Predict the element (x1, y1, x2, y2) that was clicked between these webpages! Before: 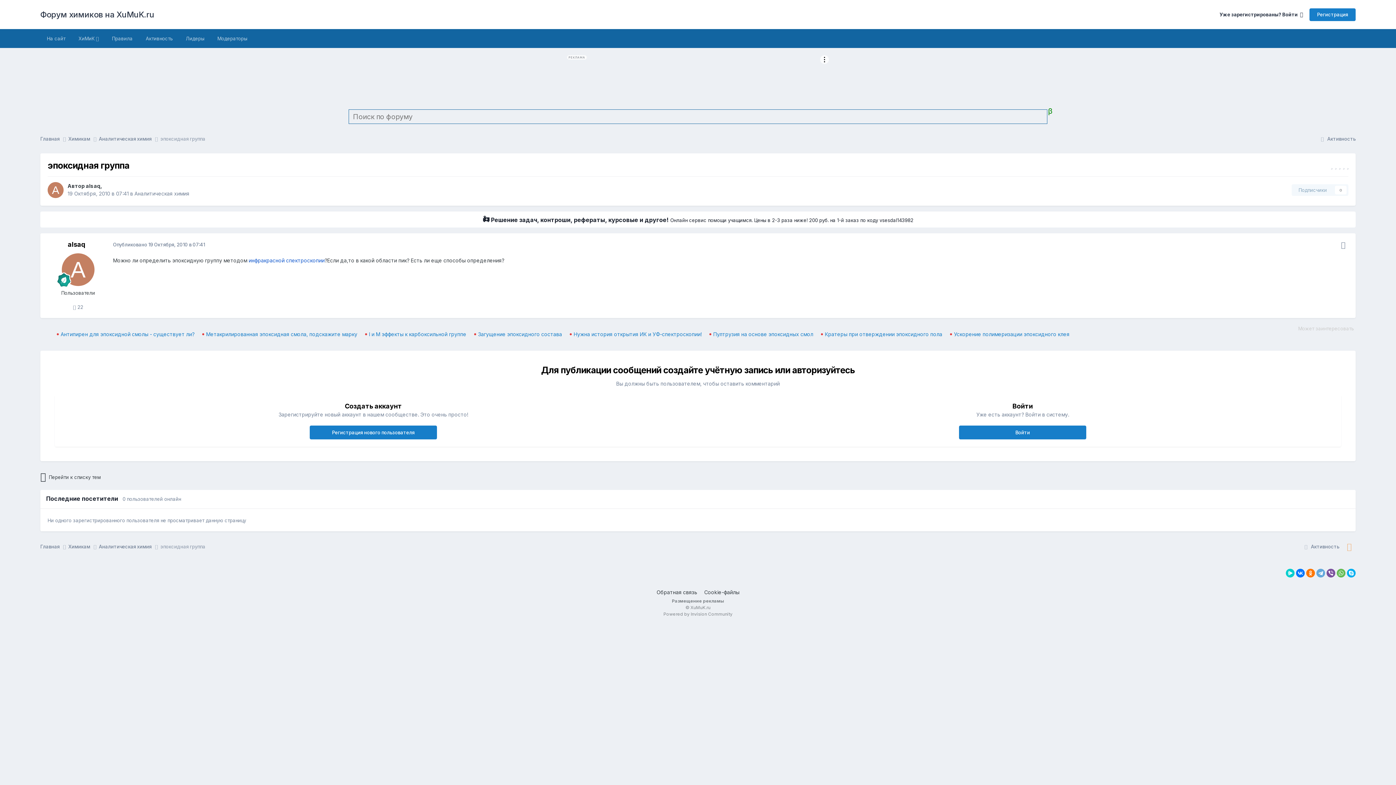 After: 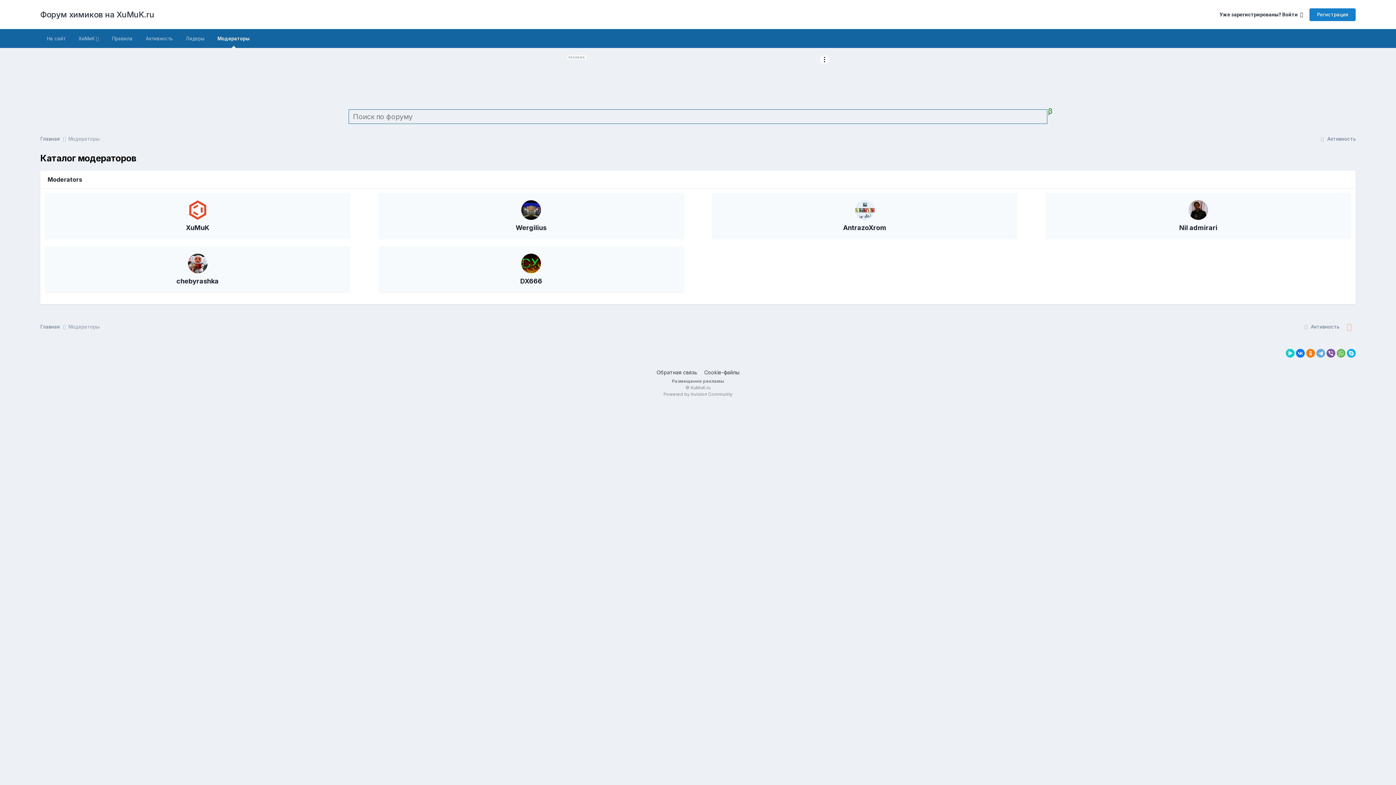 Action: label: Модераторы bbox: (210, 29, 253, 48)